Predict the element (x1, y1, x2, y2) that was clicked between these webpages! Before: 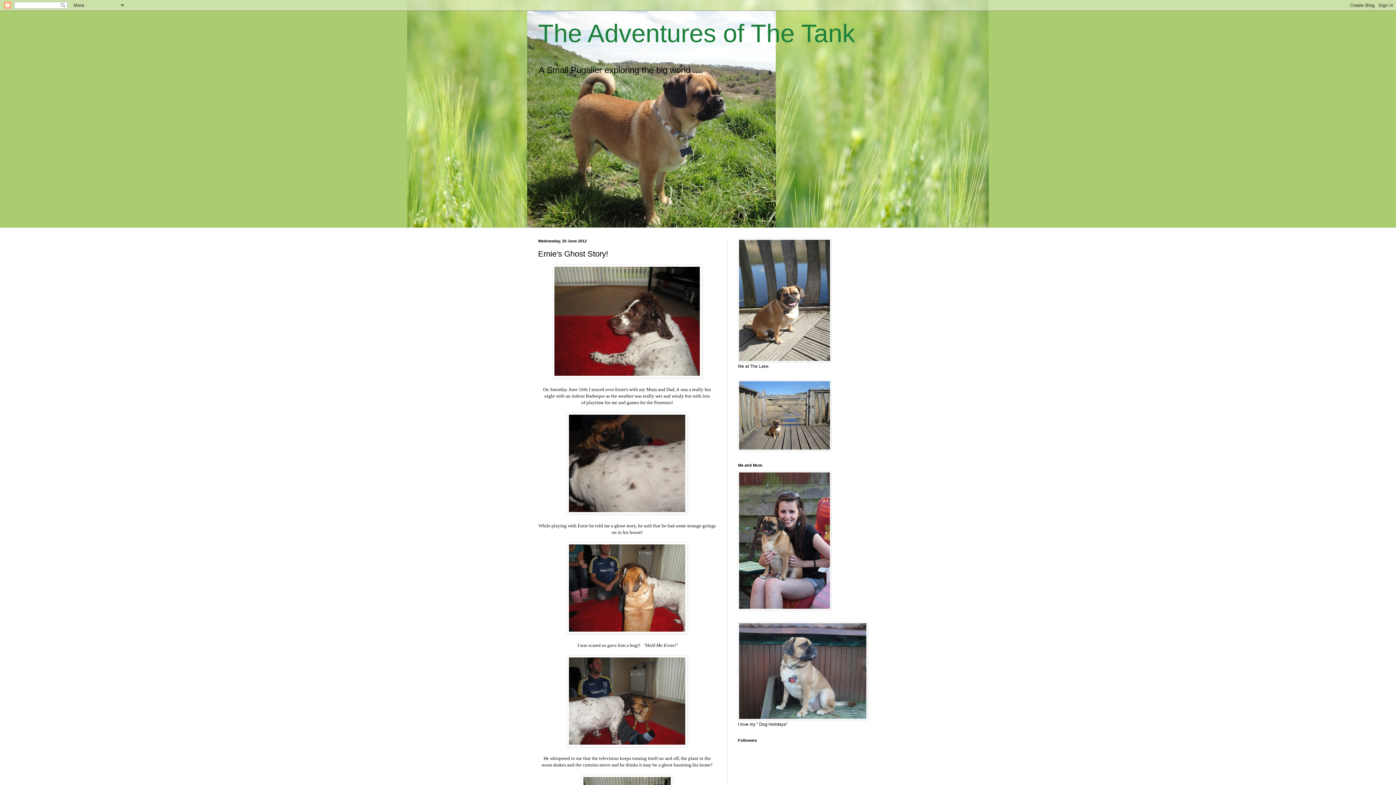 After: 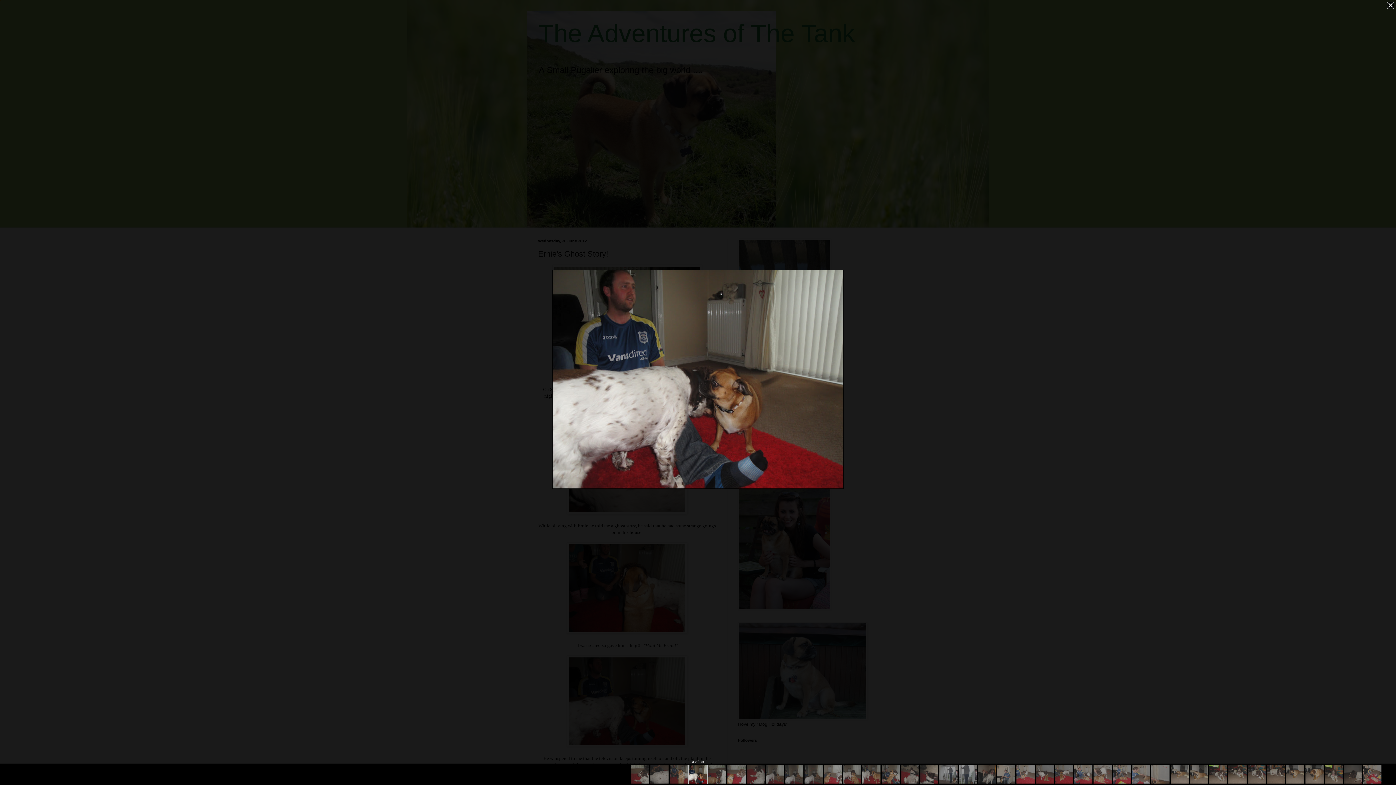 Action: bbox: (566, 742, 687, 748)